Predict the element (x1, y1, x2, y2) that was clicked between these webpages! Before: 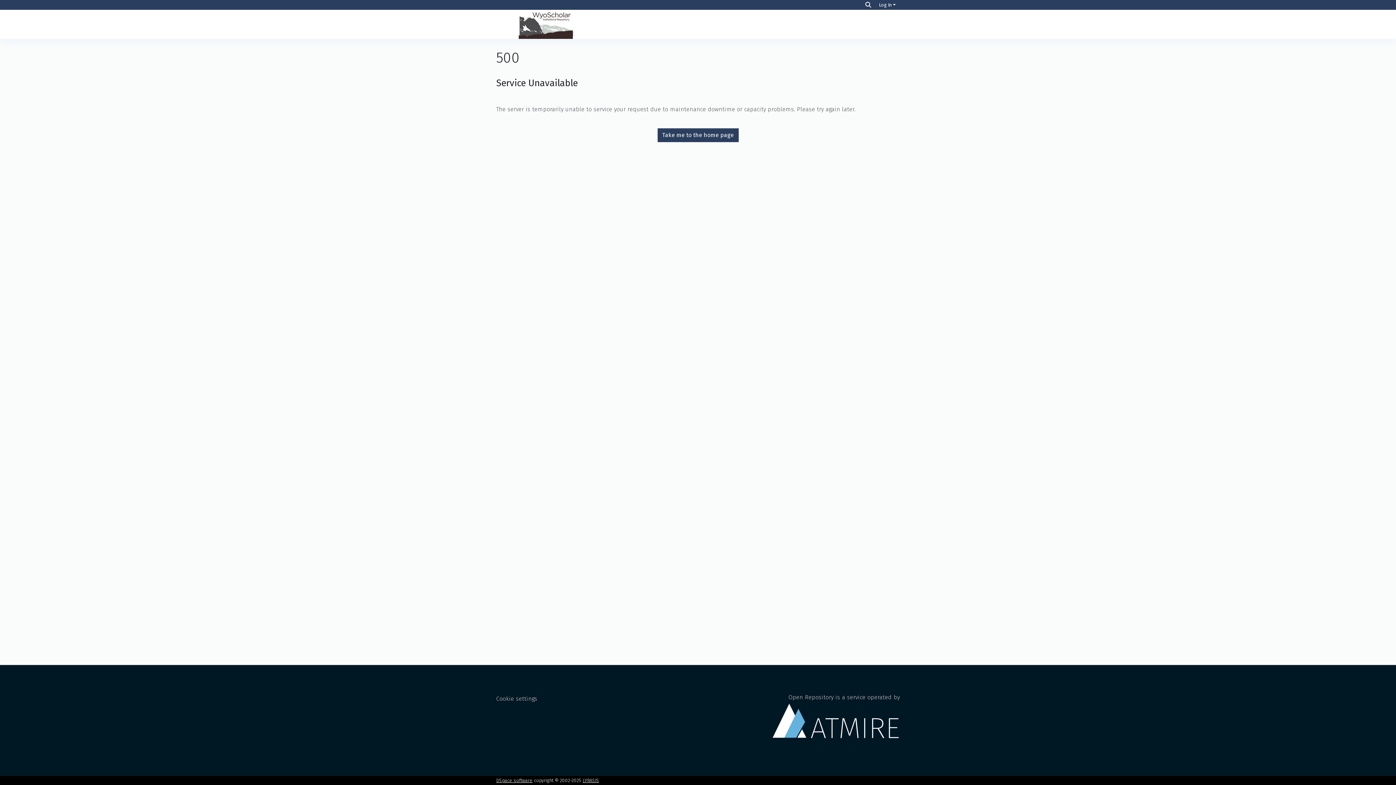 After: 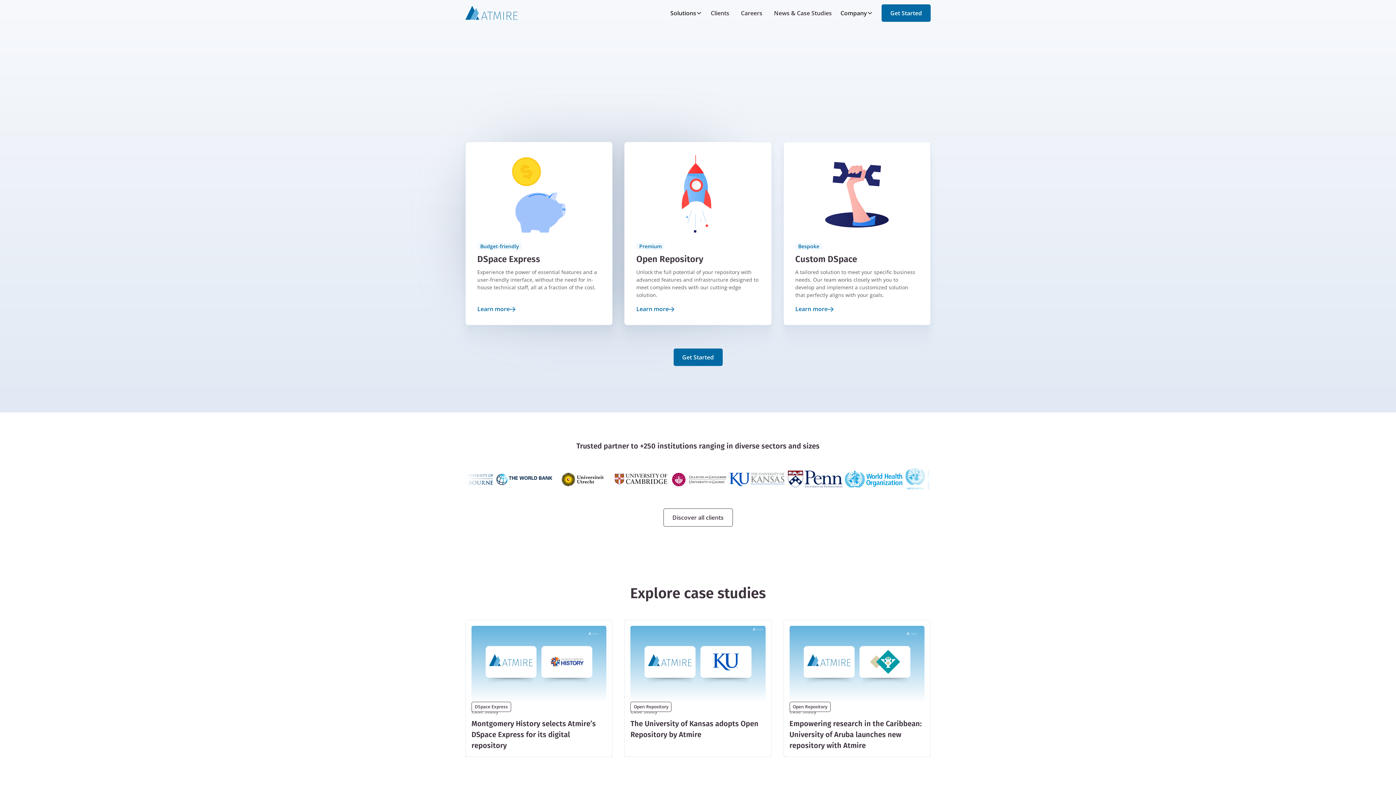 Action: bbox: (772, 694, 900, 748) label: Open Repository is a service operated by